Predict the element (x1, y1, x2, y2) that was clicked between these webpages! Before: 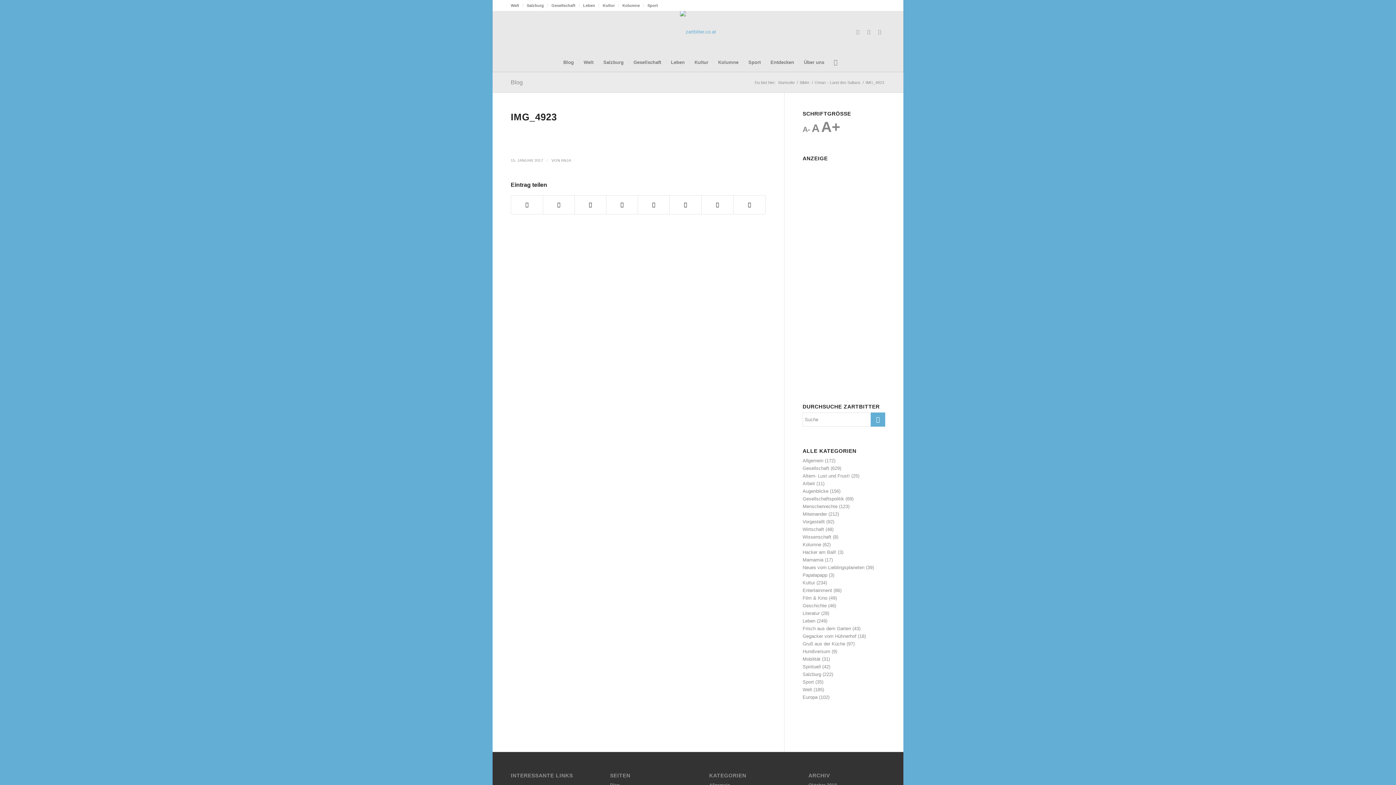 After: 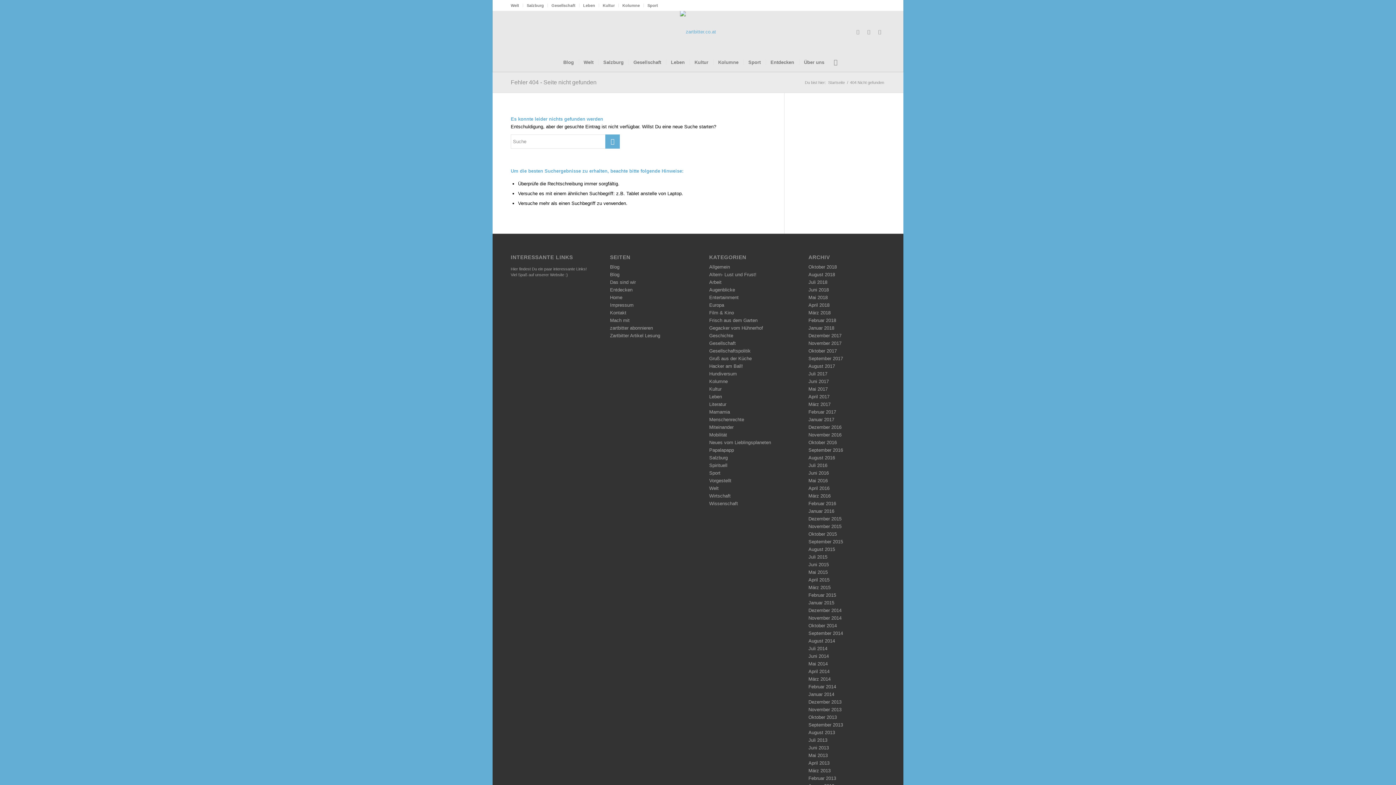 Action: label: Bilder bbox: (798, 80, 810, 85)